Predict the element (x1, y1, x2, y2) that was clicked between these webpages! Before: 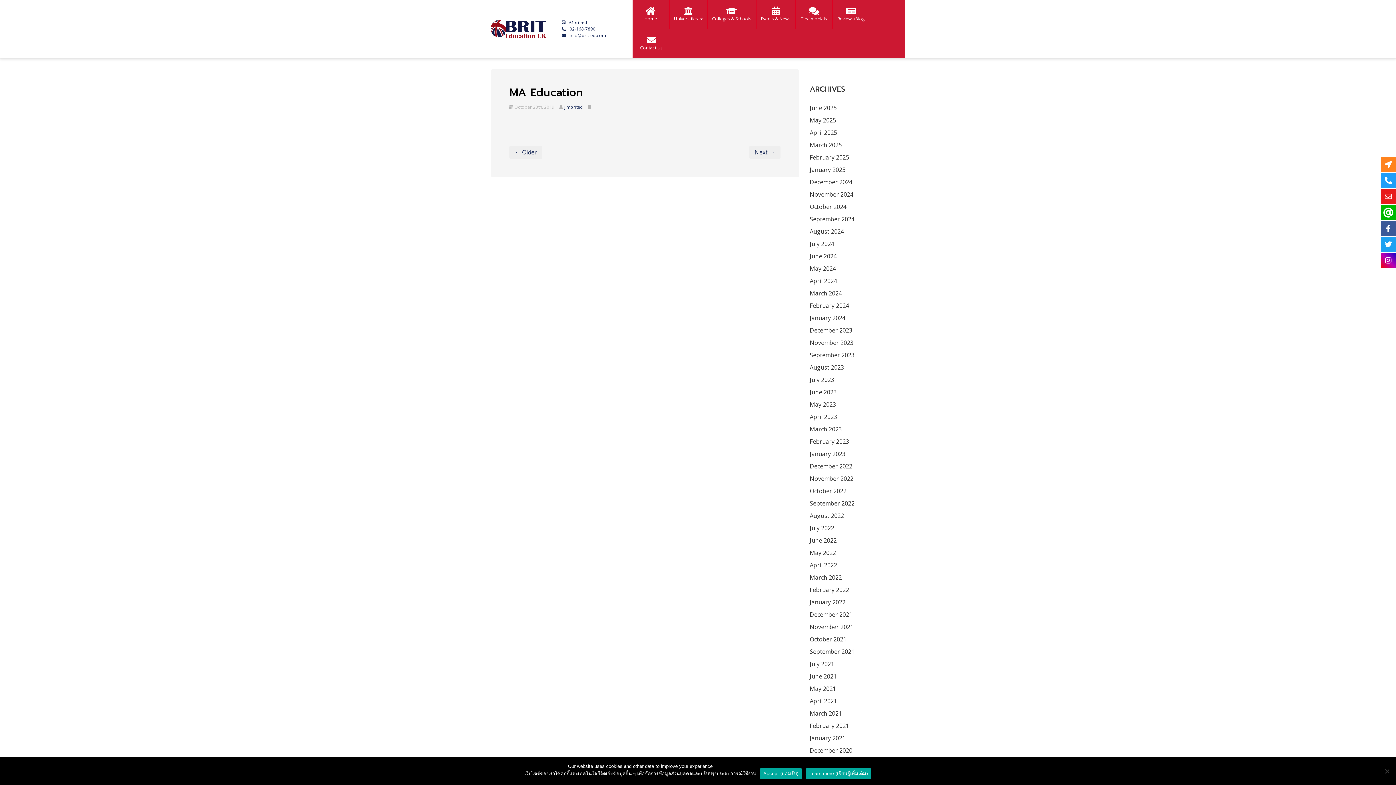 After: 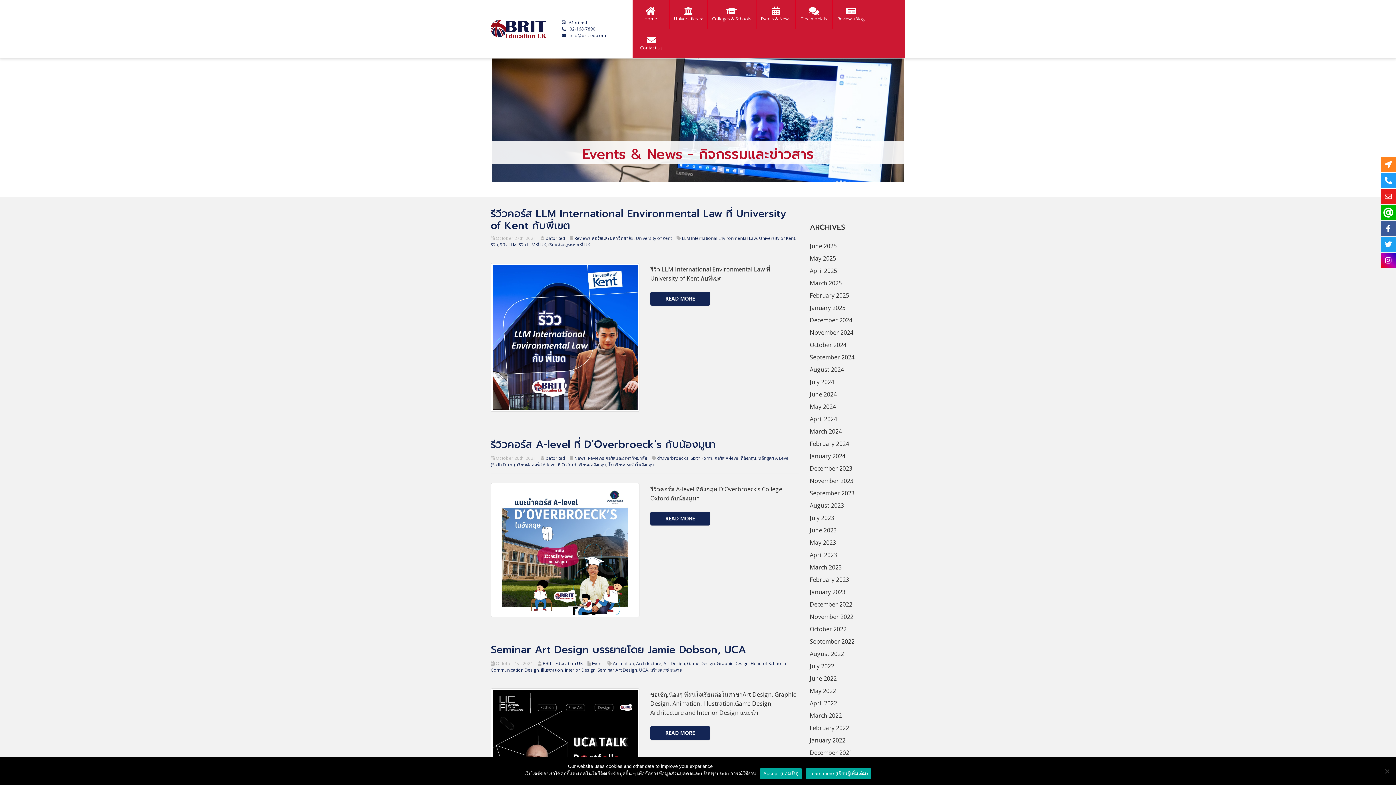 Action: label: October 2021 bbox: (810, 633, 846, 646)